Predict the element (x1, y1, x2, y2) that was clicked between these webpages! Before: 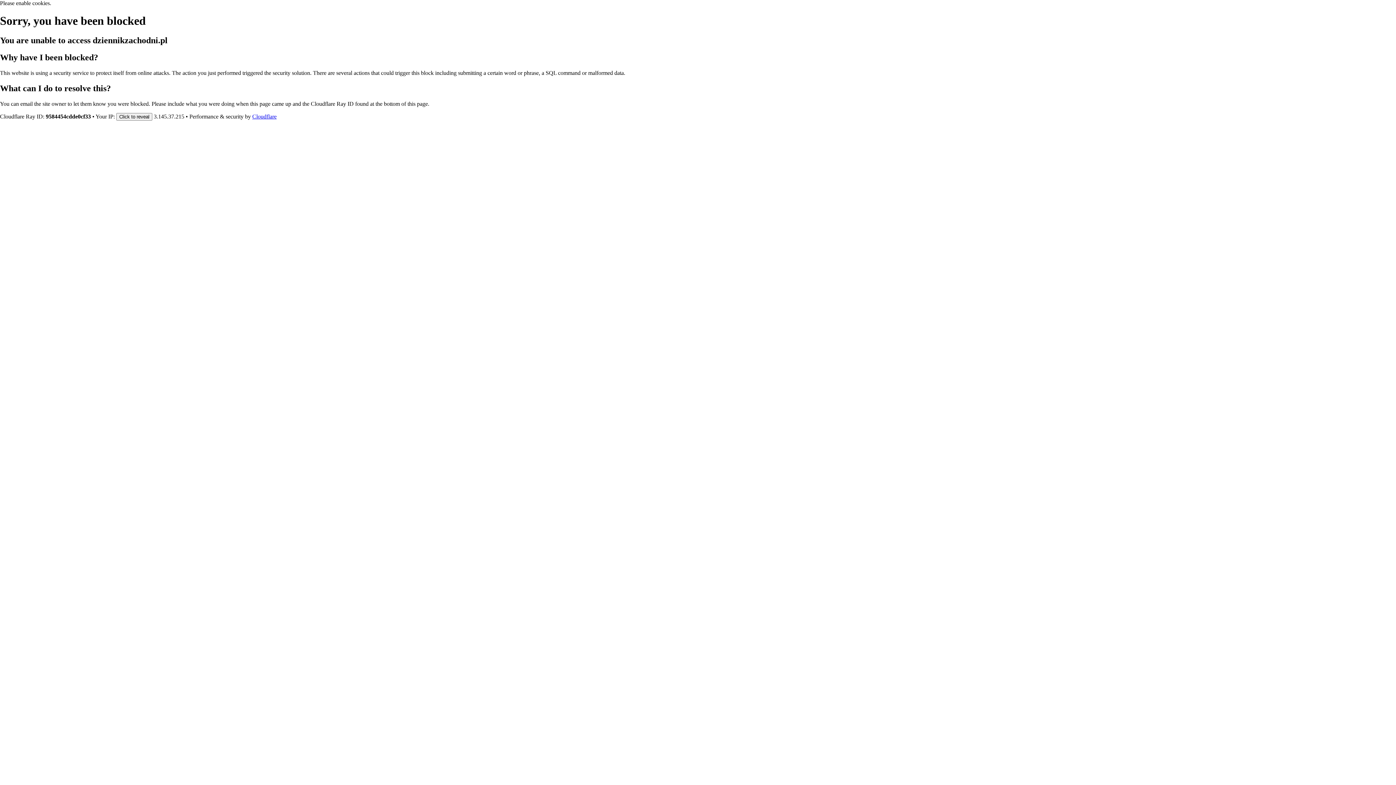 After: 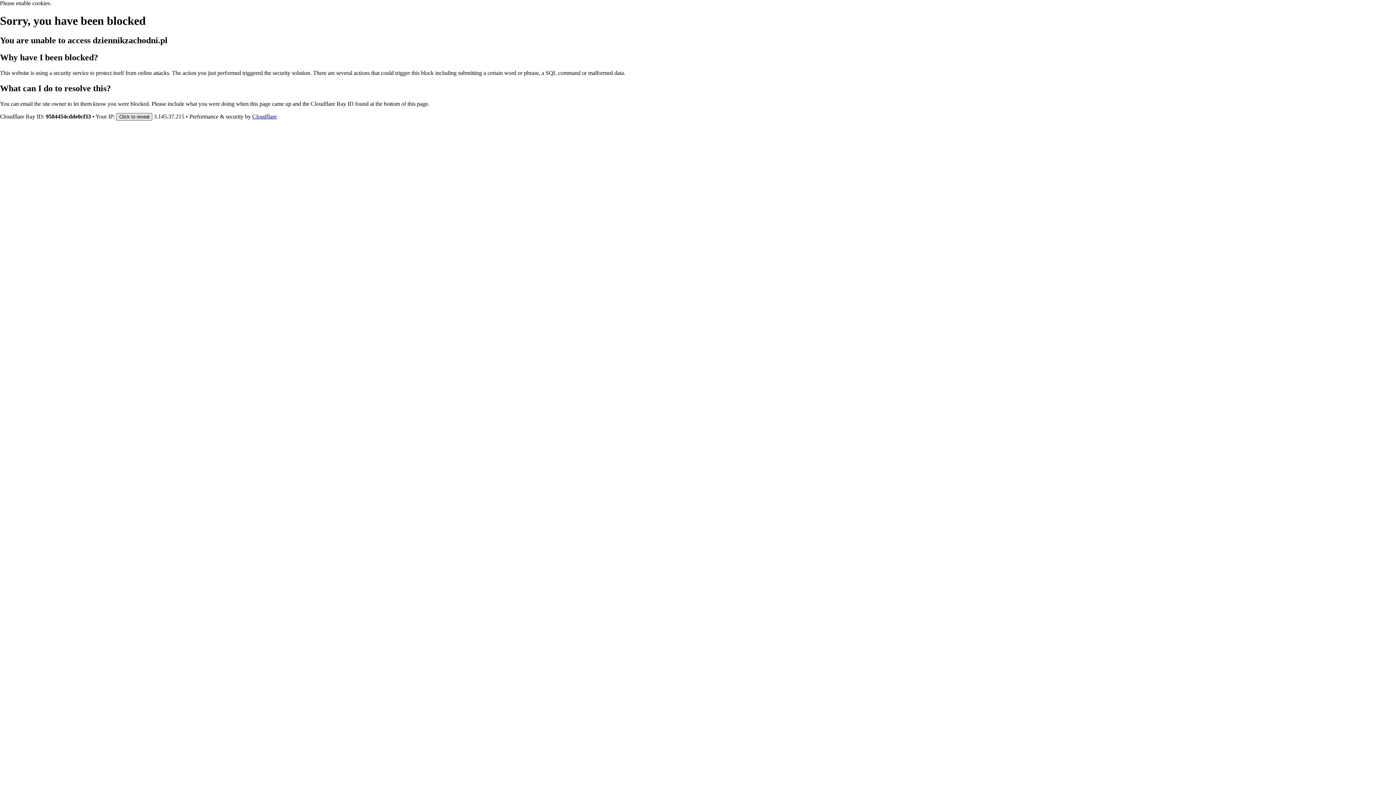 Action: label: Click to reveal bbox: (116, 112, 152, 120)